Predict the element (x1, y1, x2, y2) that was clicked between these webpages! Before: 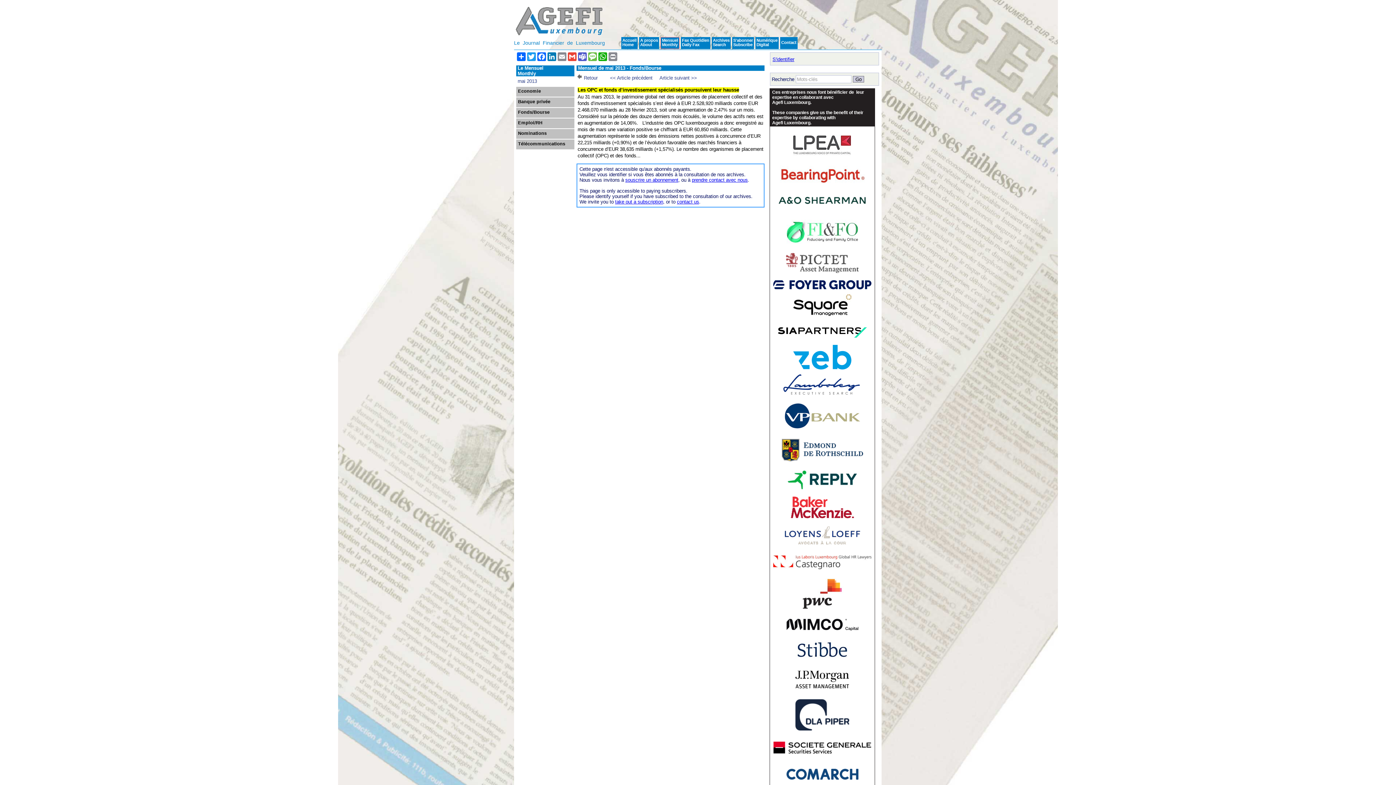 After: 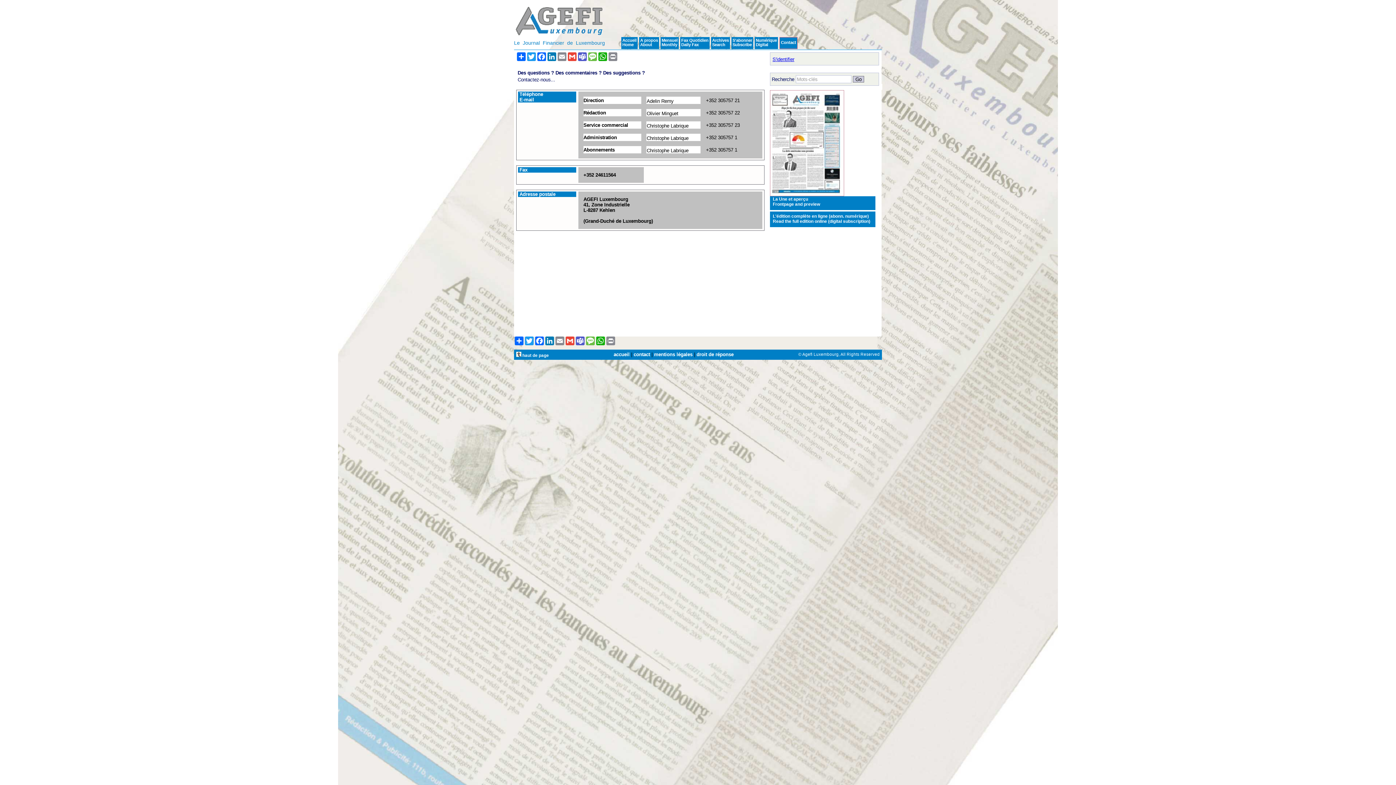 Action: label: contact us bbox: (677, 199, 699, 204)